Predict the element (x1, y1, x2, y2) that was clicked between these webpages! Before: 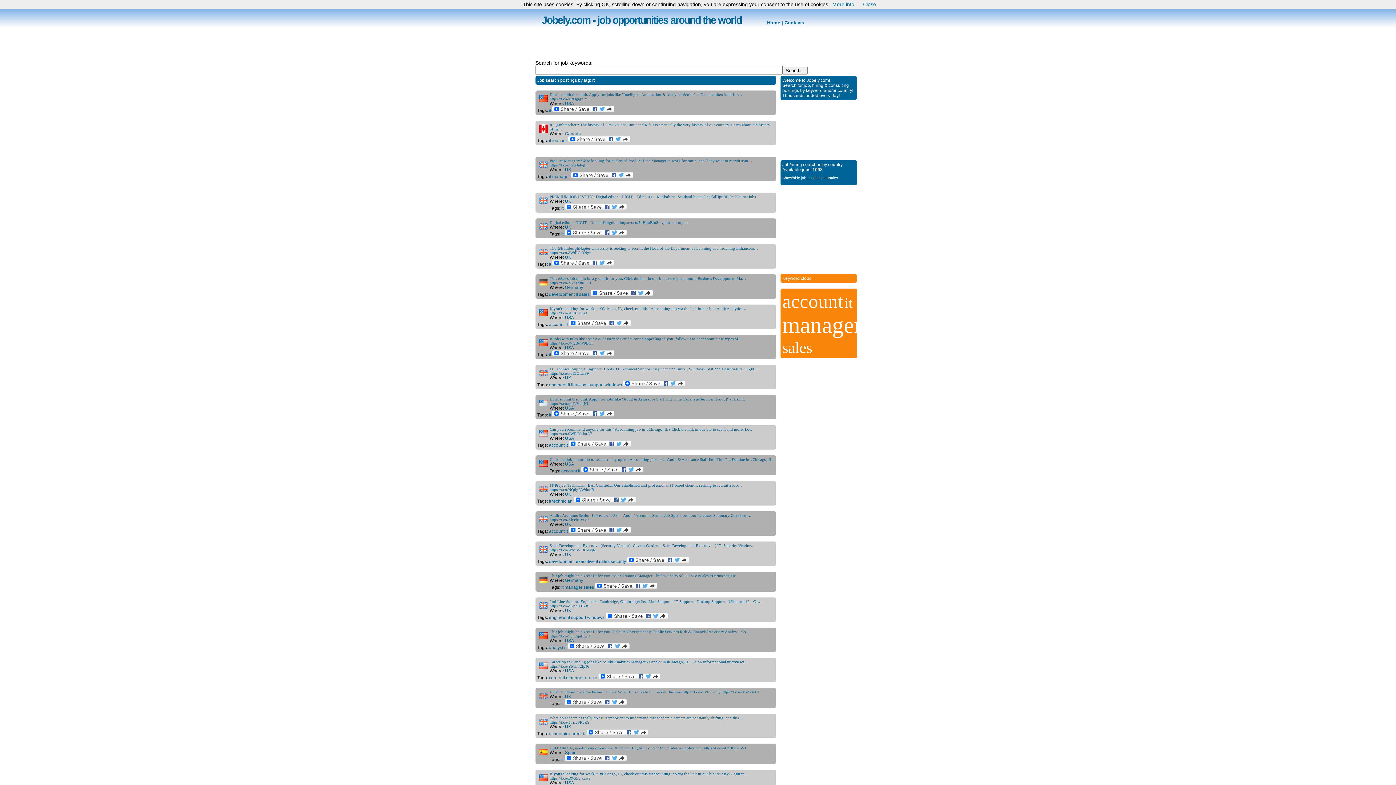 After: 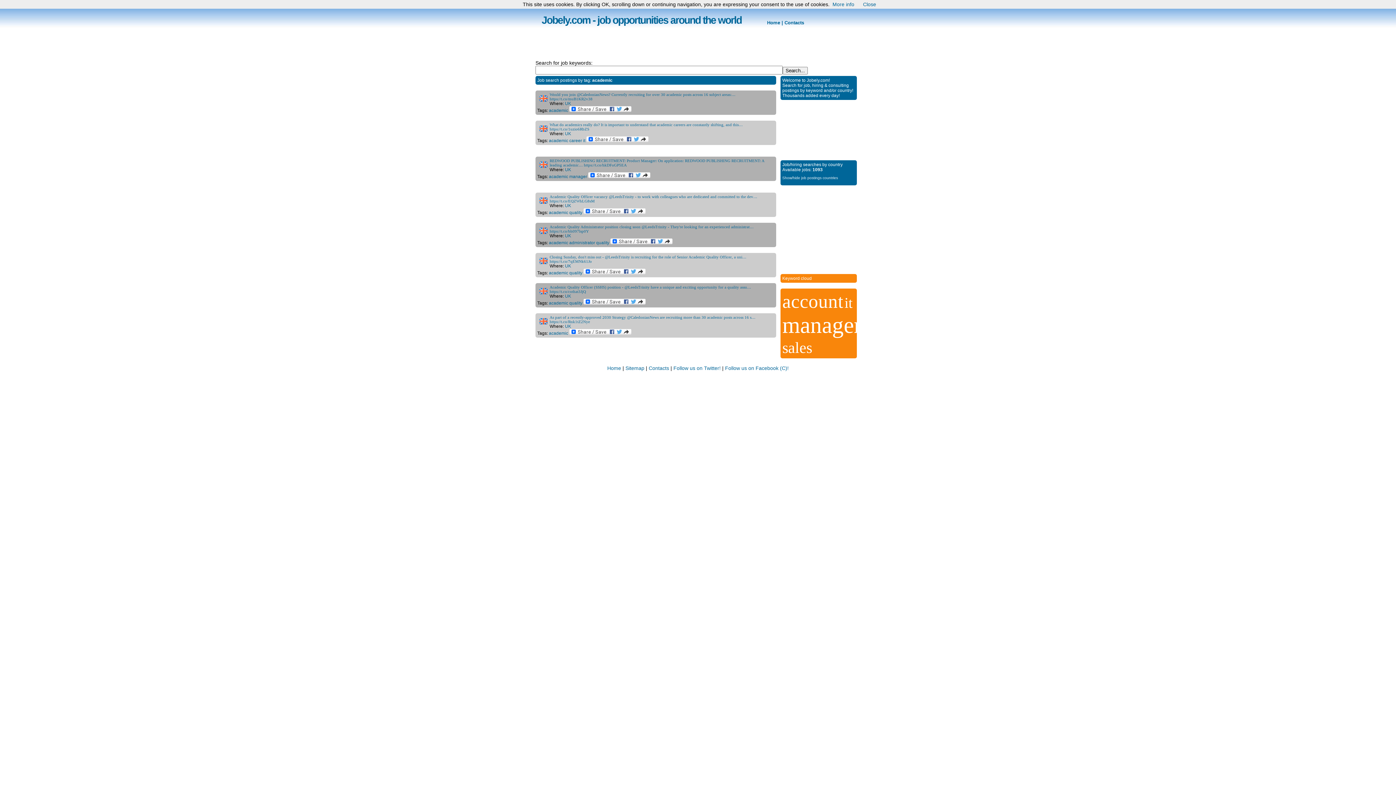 Action: bbox: (549, 731, 568, 736) label: academic